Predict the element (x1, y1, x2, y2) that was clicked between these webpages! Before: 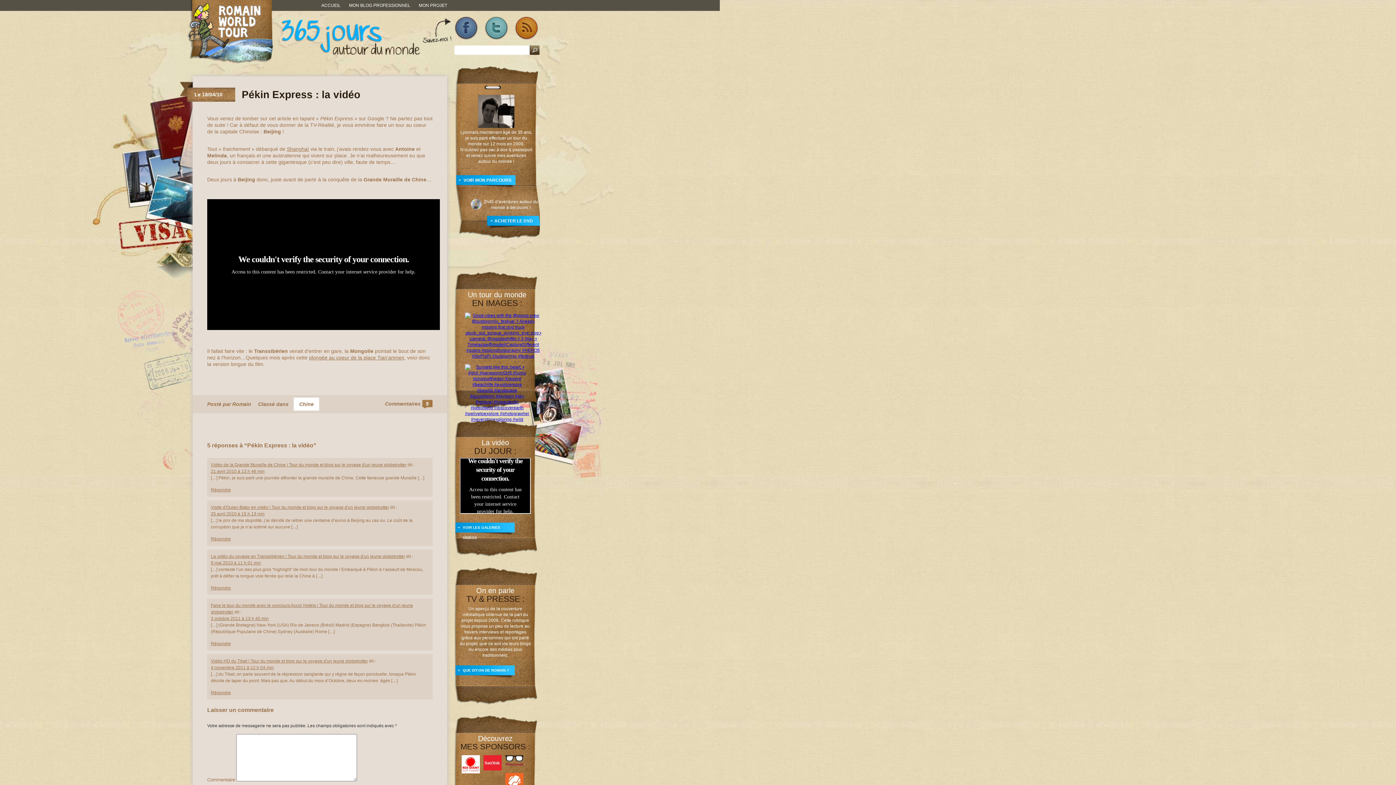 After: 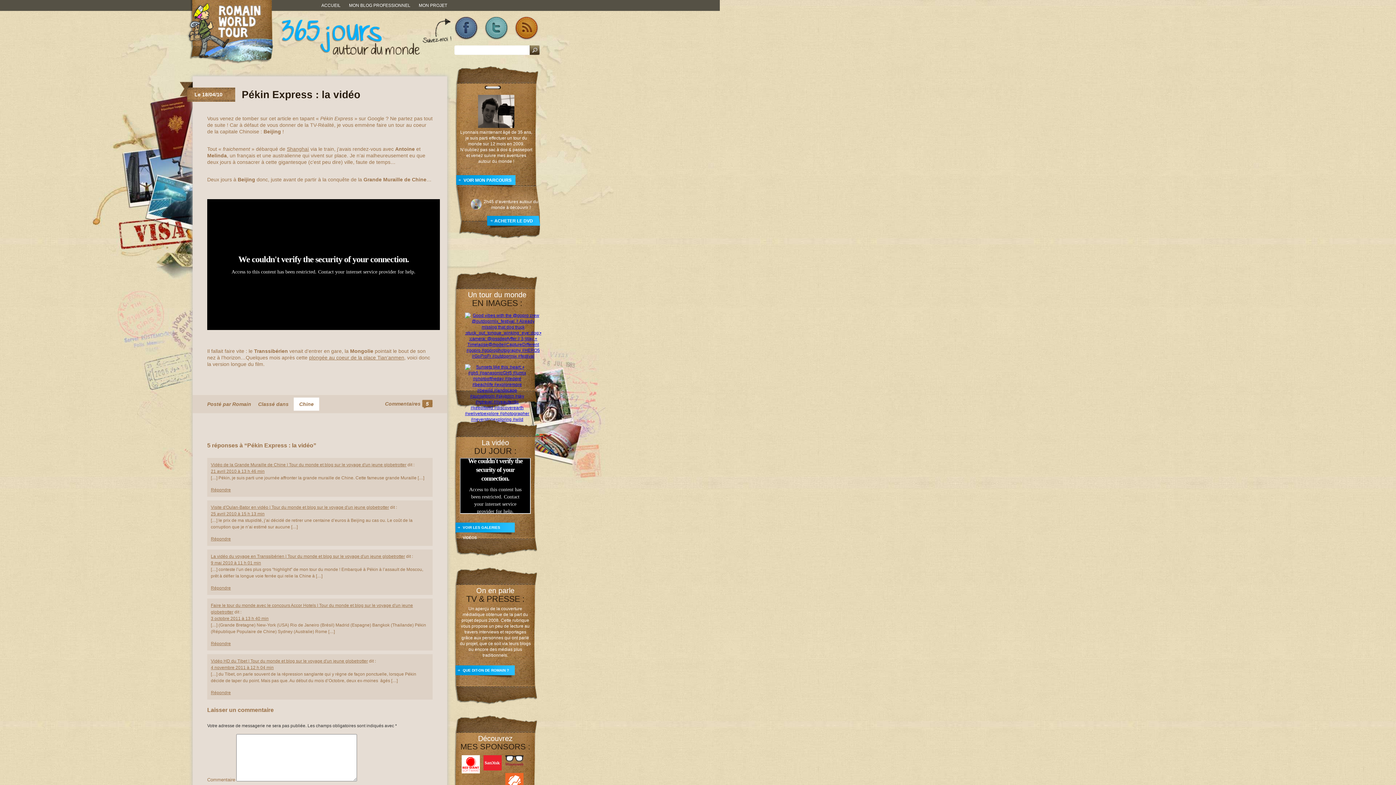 Action: label: Facebook bbox: (454, 16, 478, 40)